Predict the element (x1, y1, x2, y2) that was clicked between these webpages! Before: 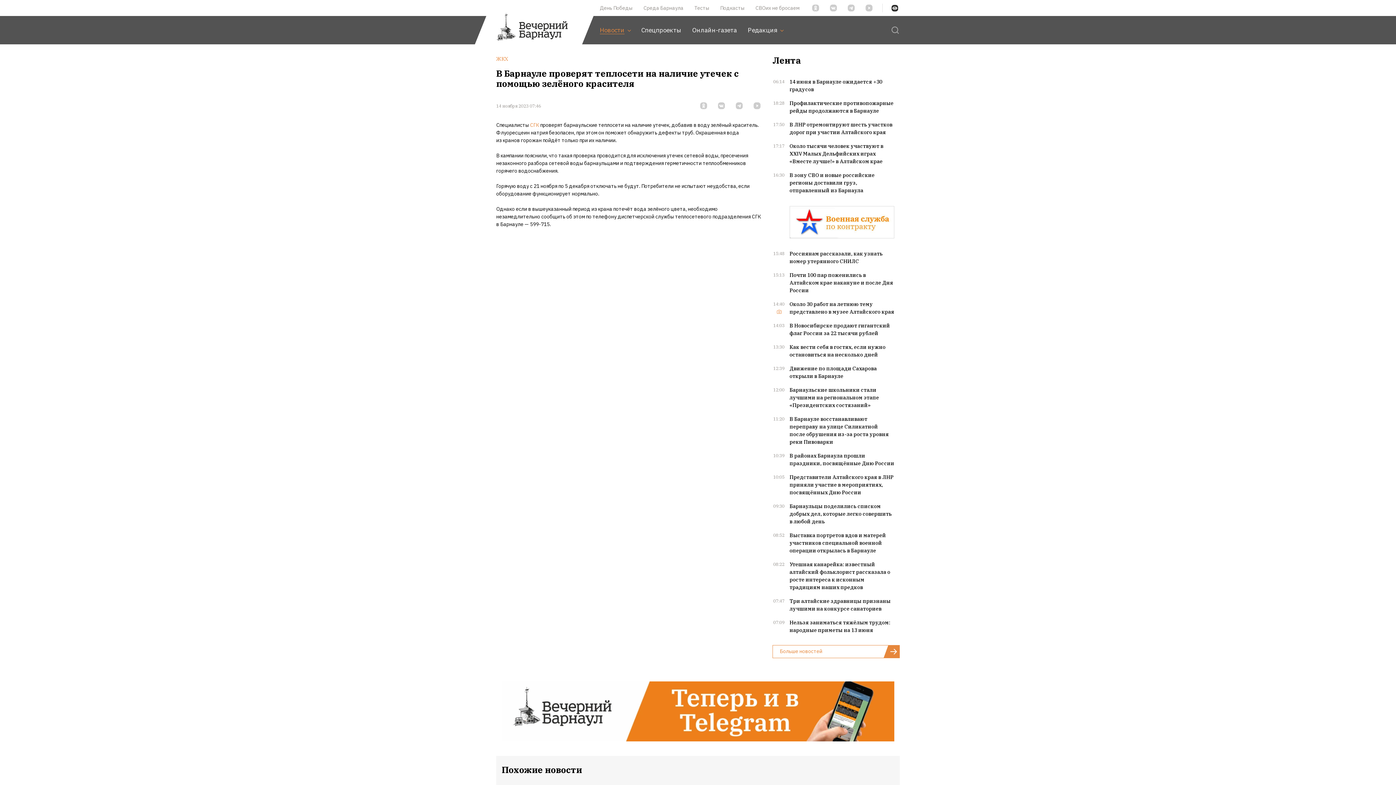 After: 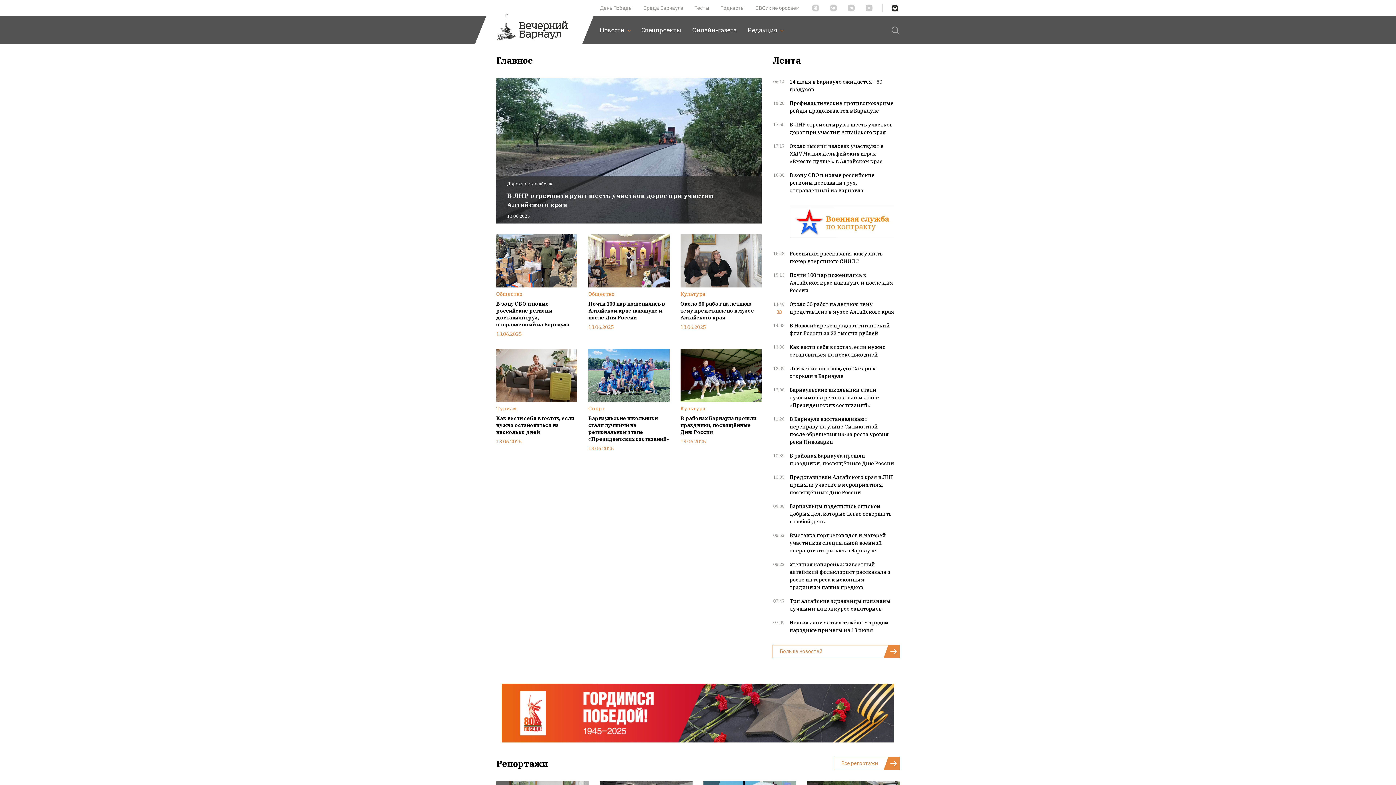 Action: bbox: (496, 16, 568, 44)